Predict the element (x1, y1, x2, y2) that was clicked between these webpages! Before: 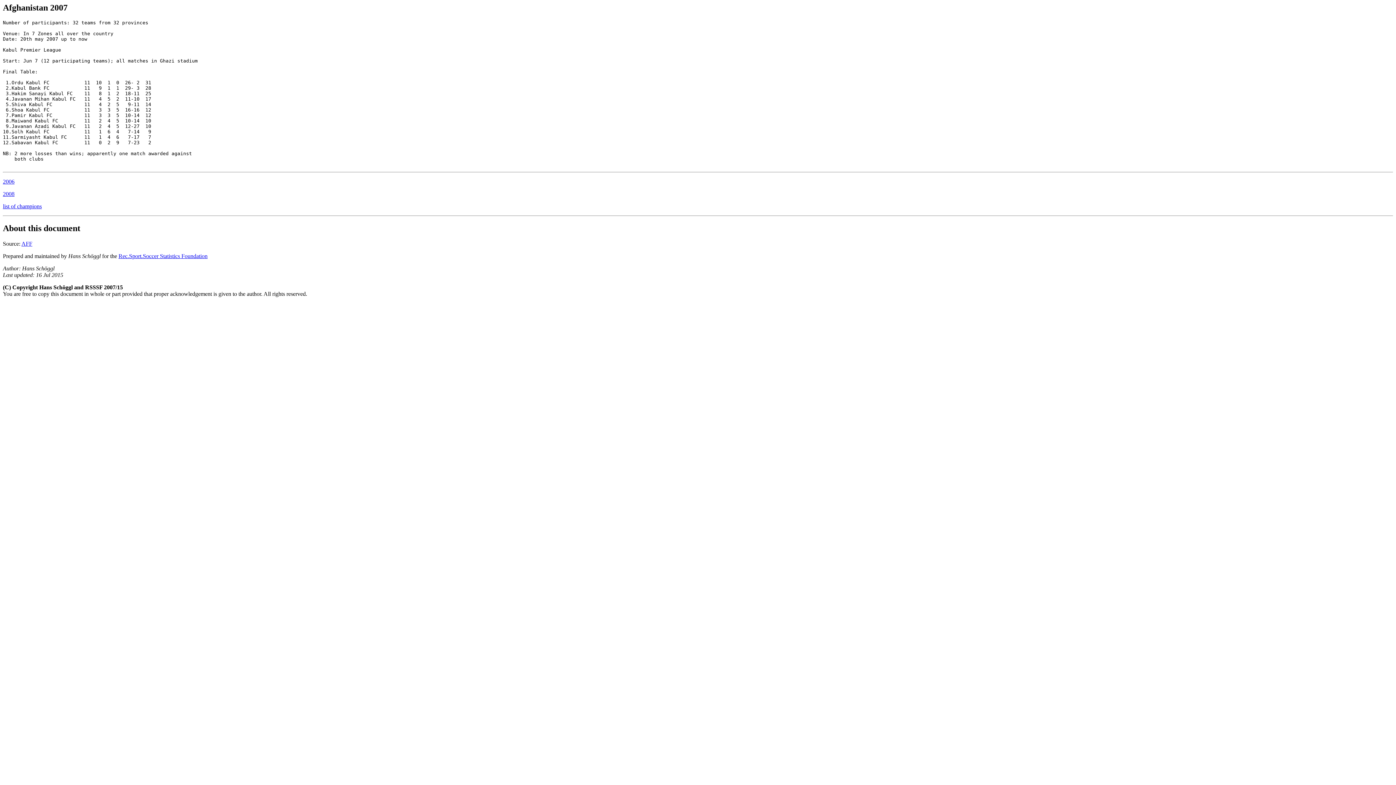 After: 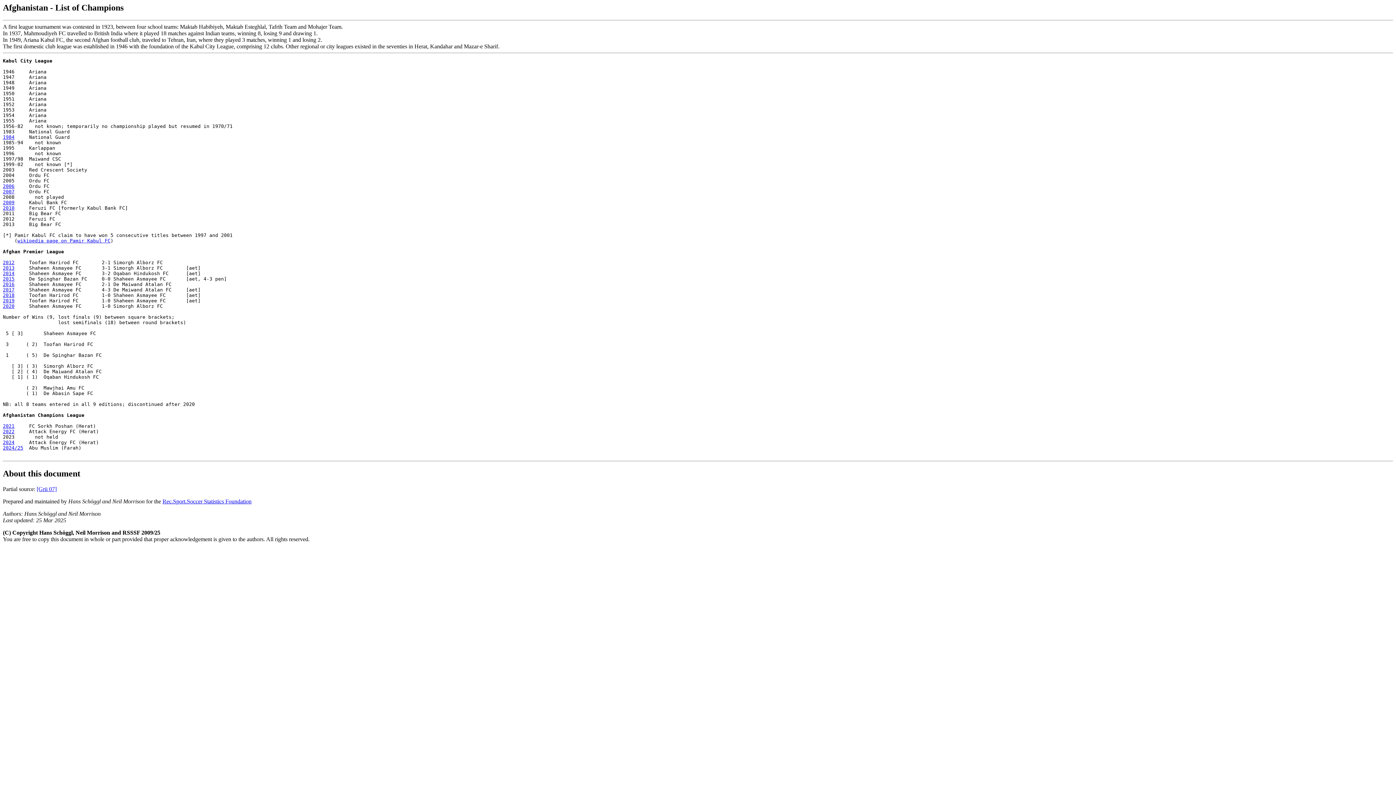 Action: bbox: (2, 203, 41, 209) label: list of champions